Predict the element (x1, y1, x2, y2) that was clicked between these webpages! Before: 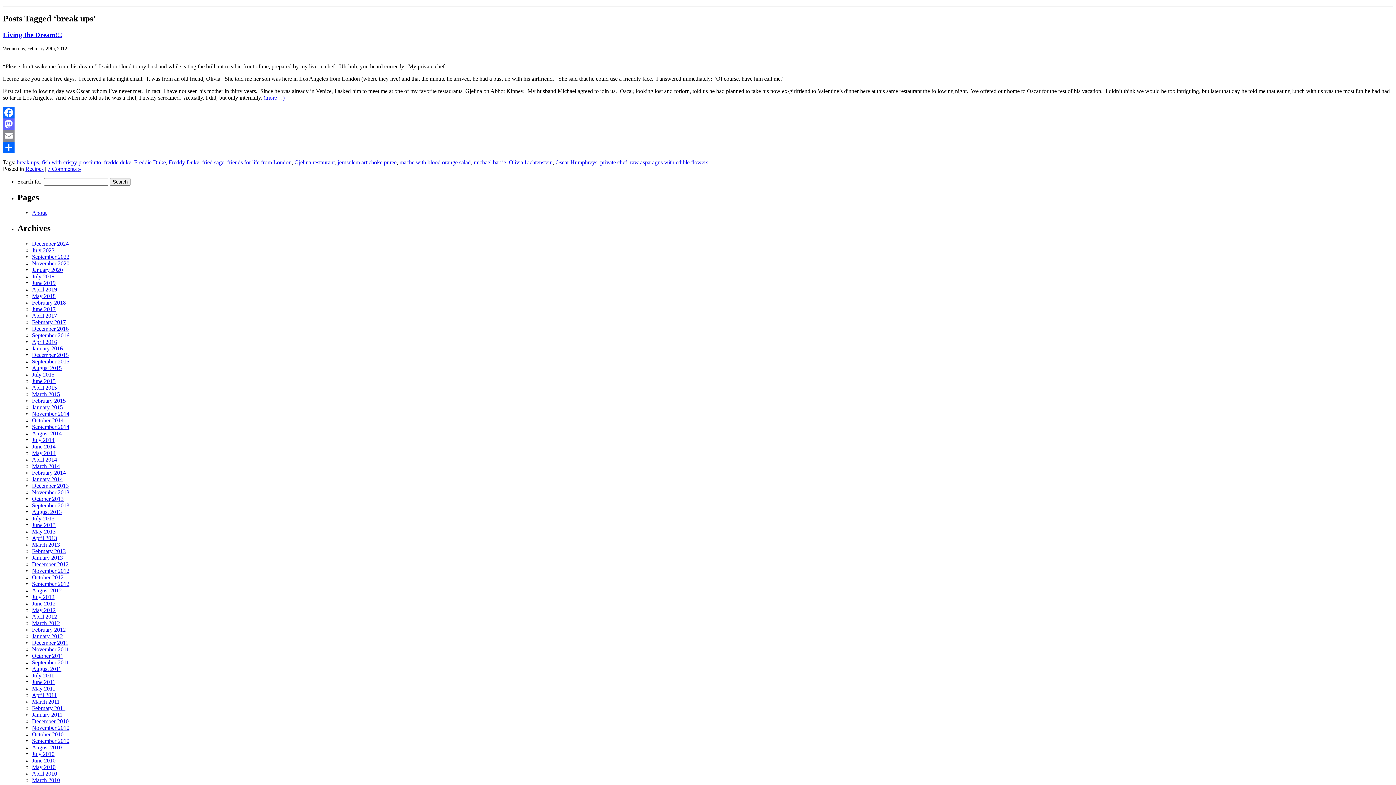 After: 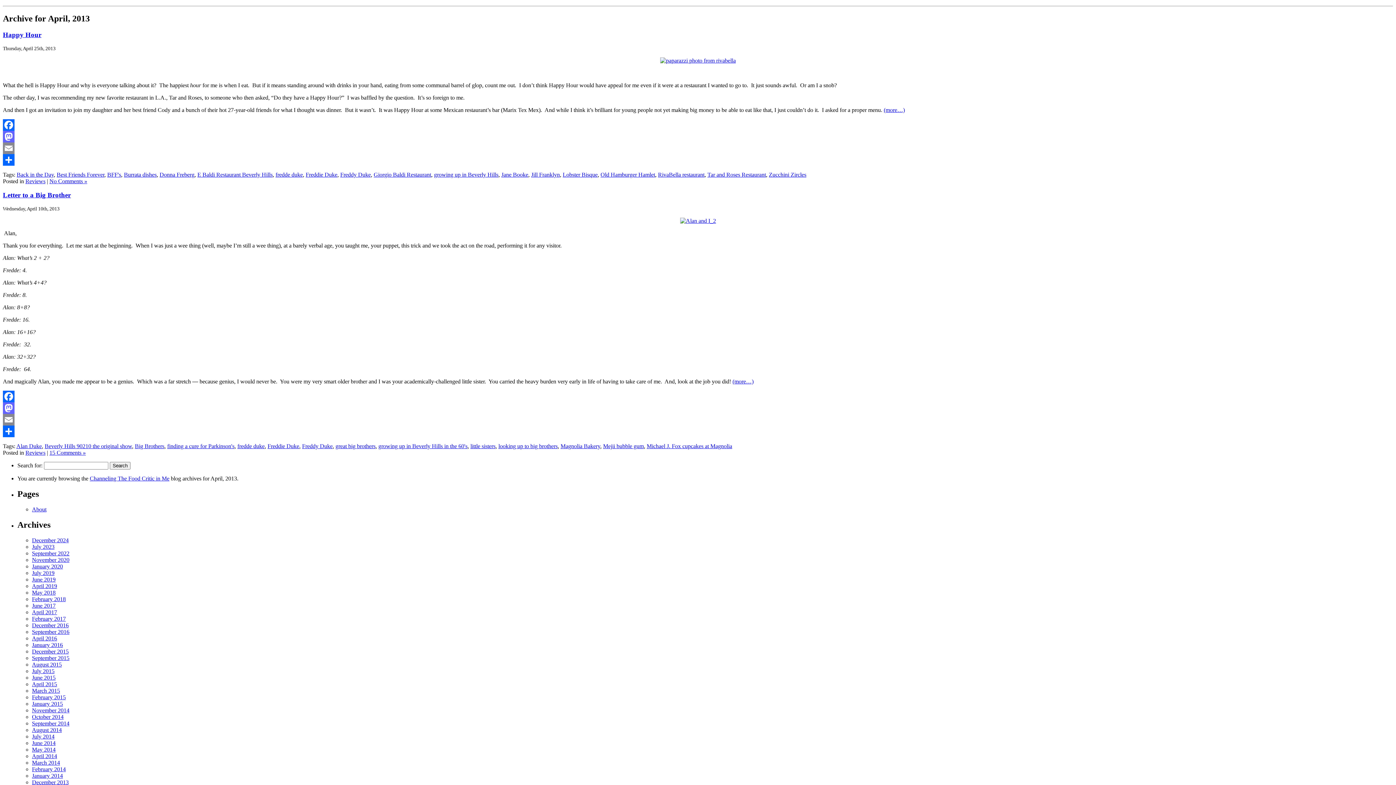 Action: bbox: (32, 535, 57, 541) label: April 2013